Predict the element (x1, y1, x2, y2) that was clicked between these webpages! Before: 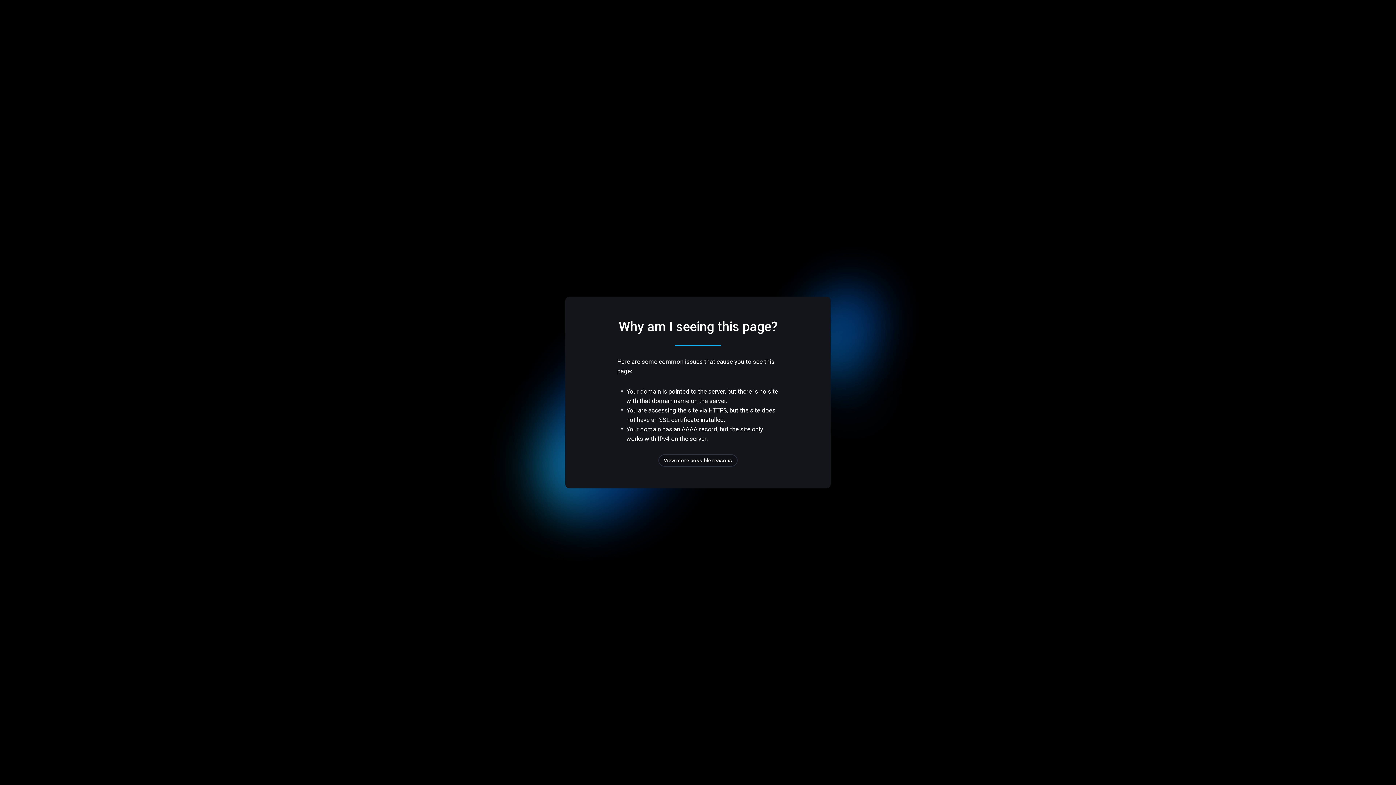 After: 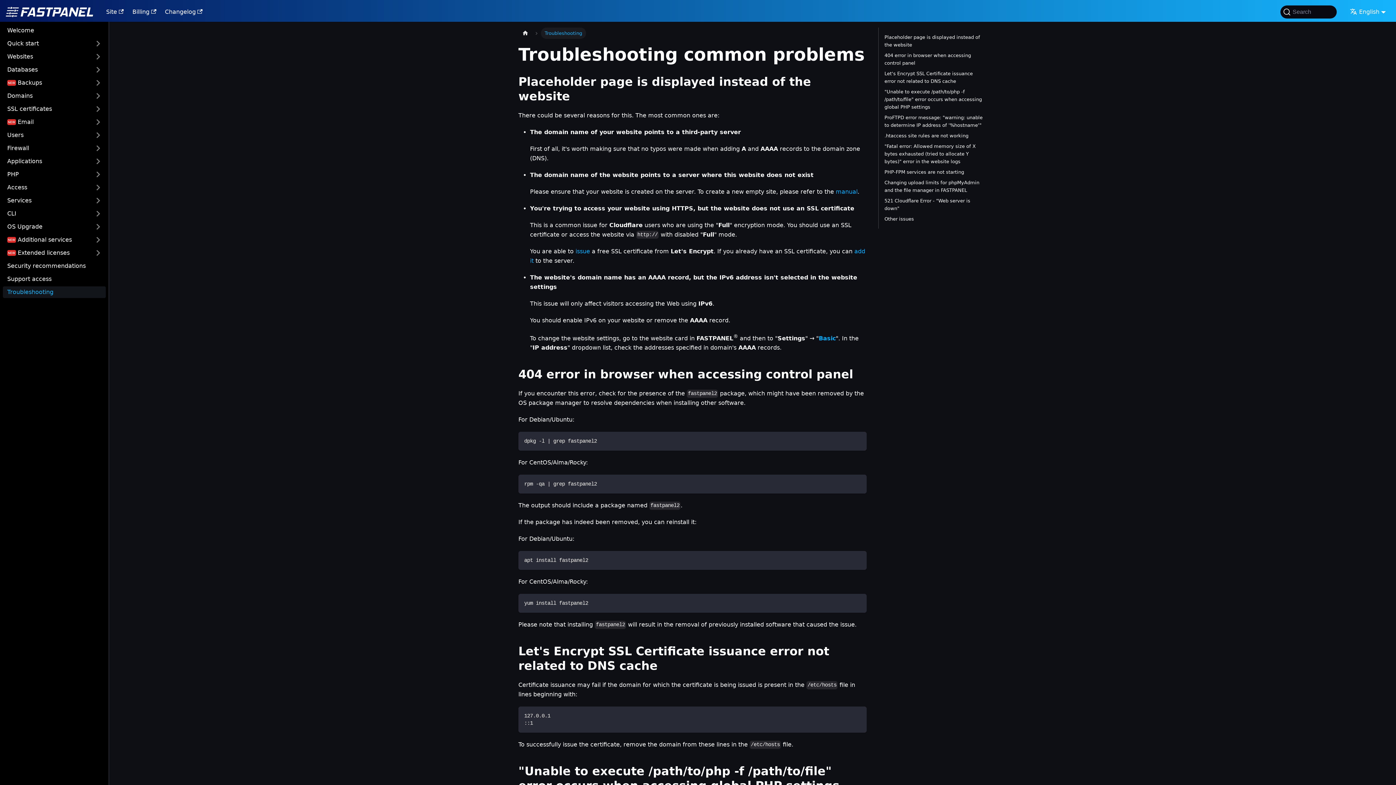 Action: bbox: (658, 454, 737, 466) label: View more possible reasons